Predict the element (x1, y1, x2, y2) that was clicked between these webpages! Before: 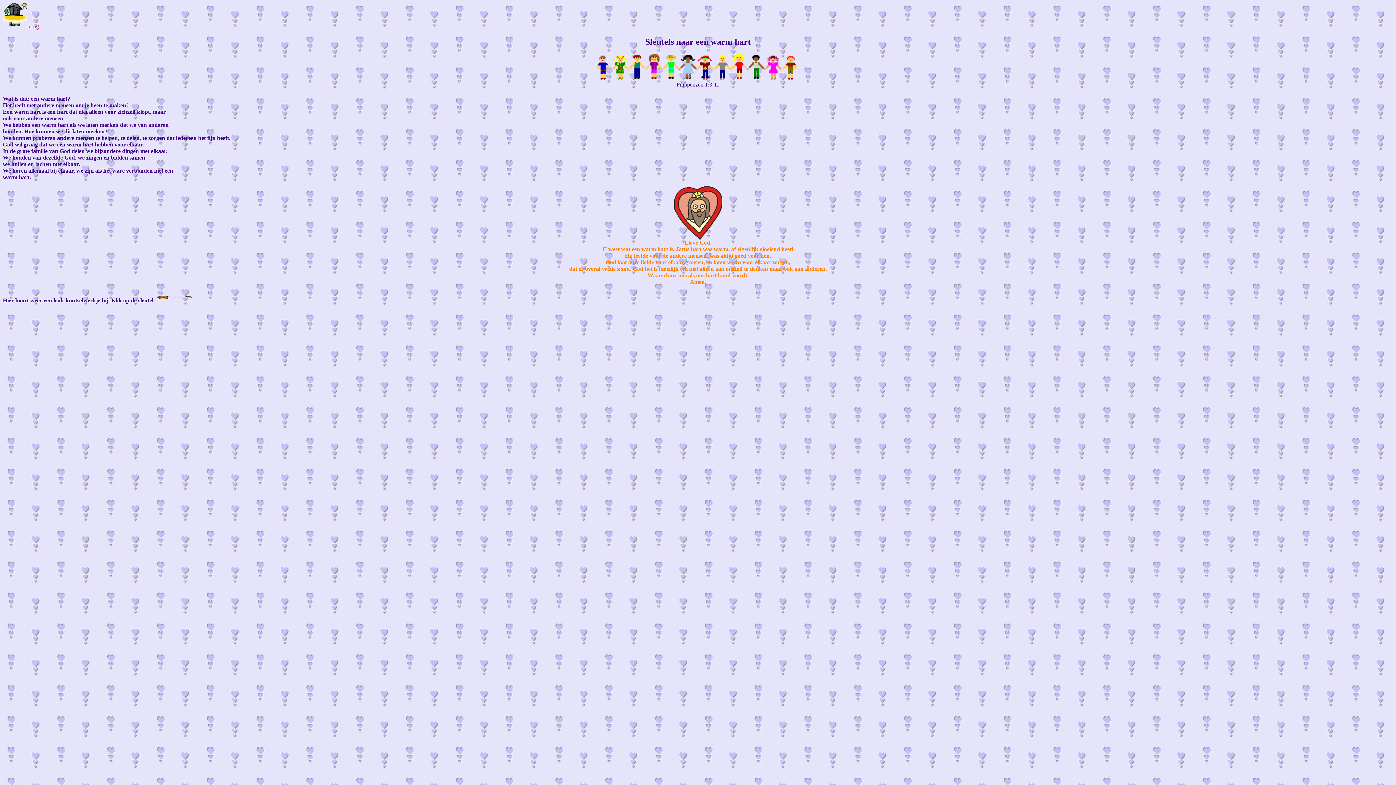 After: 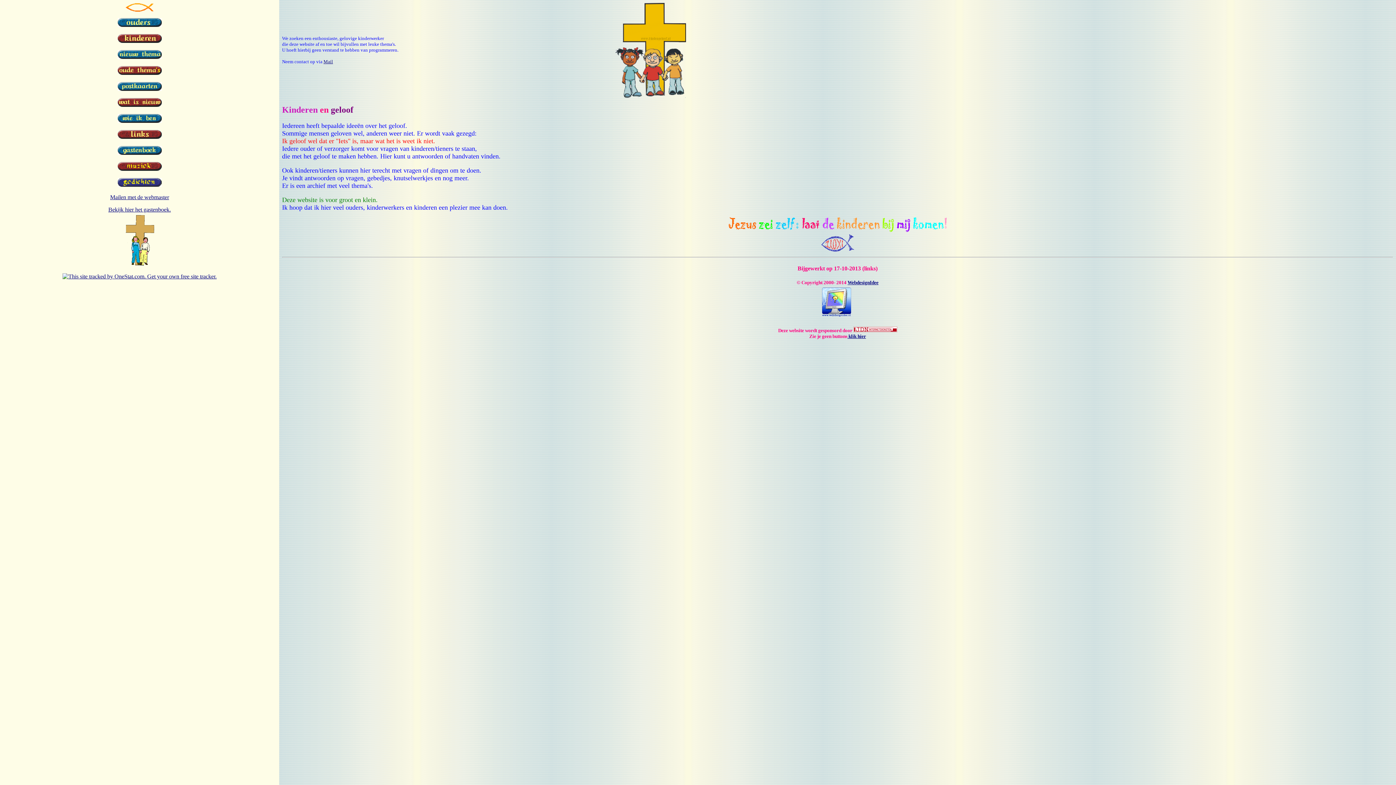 Action: label: terug bbox: (2, 23, 38, 29)